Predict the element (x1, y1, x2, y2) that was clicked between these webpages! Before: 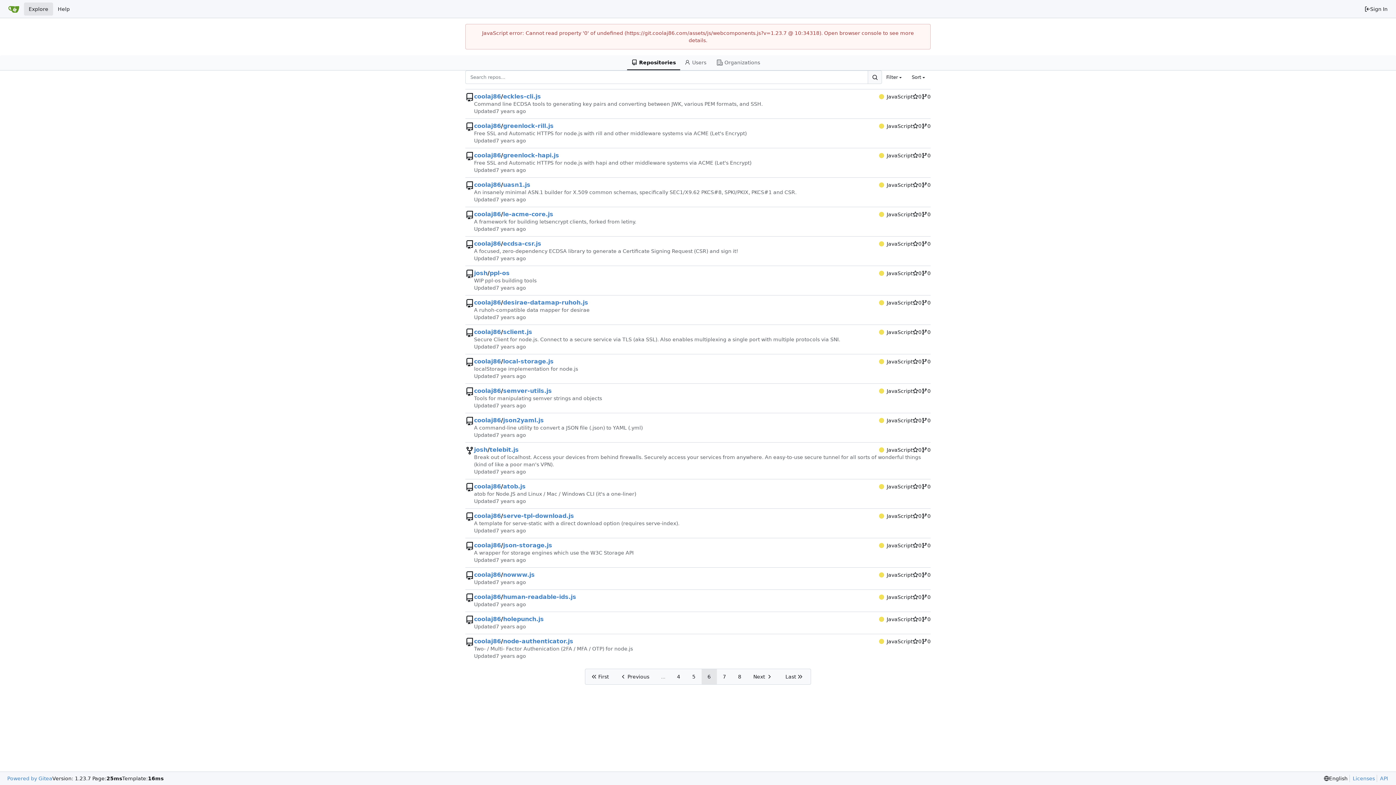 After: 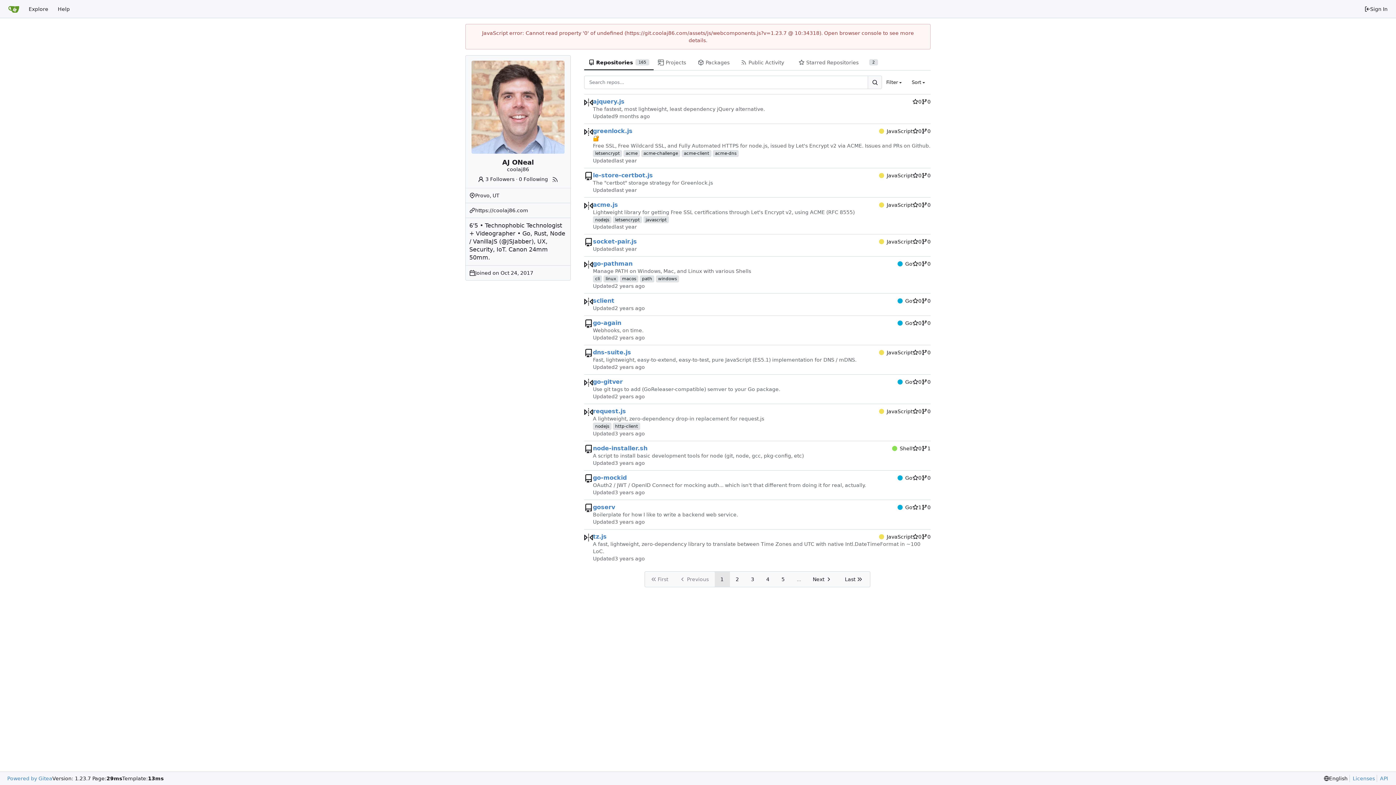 Action: bbox: (474, 181, 501, 188) label: coolaj86